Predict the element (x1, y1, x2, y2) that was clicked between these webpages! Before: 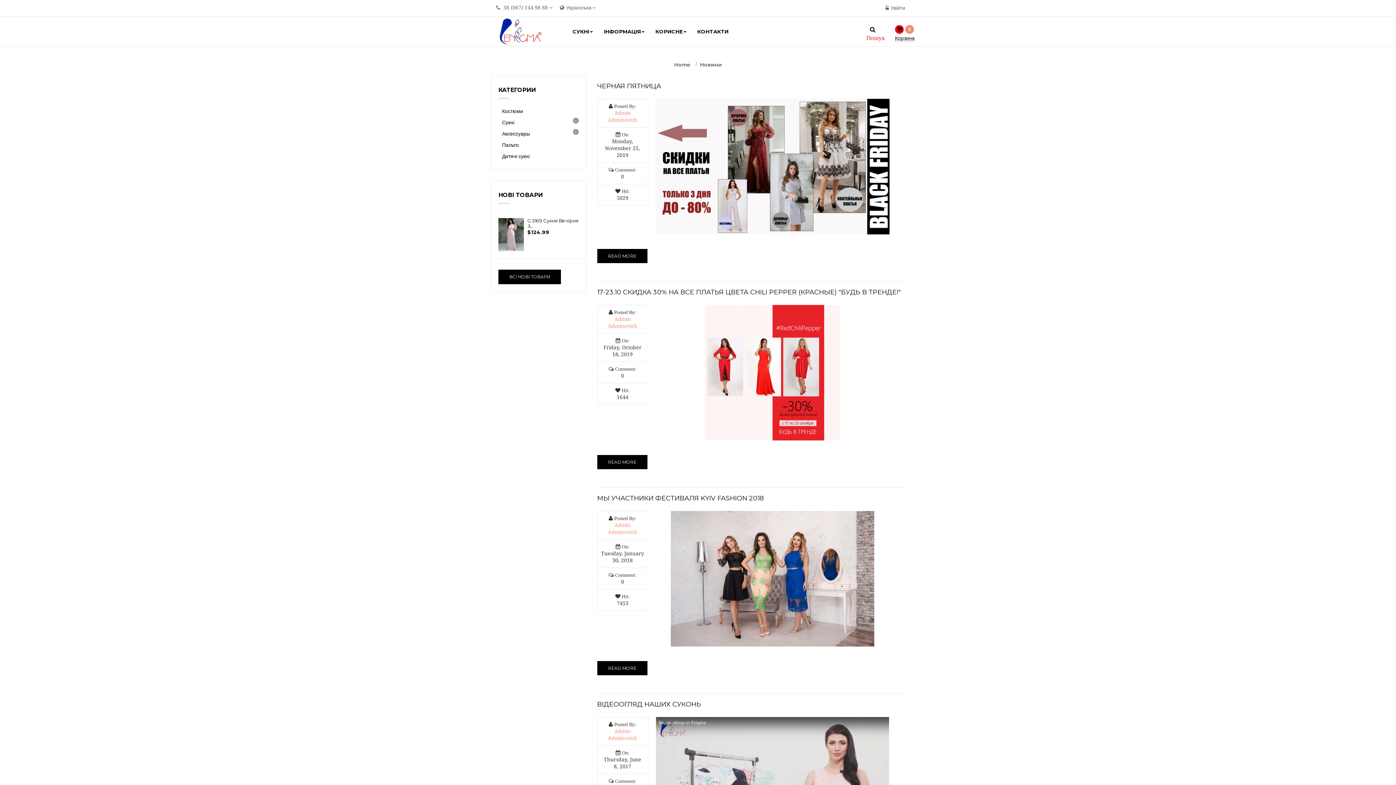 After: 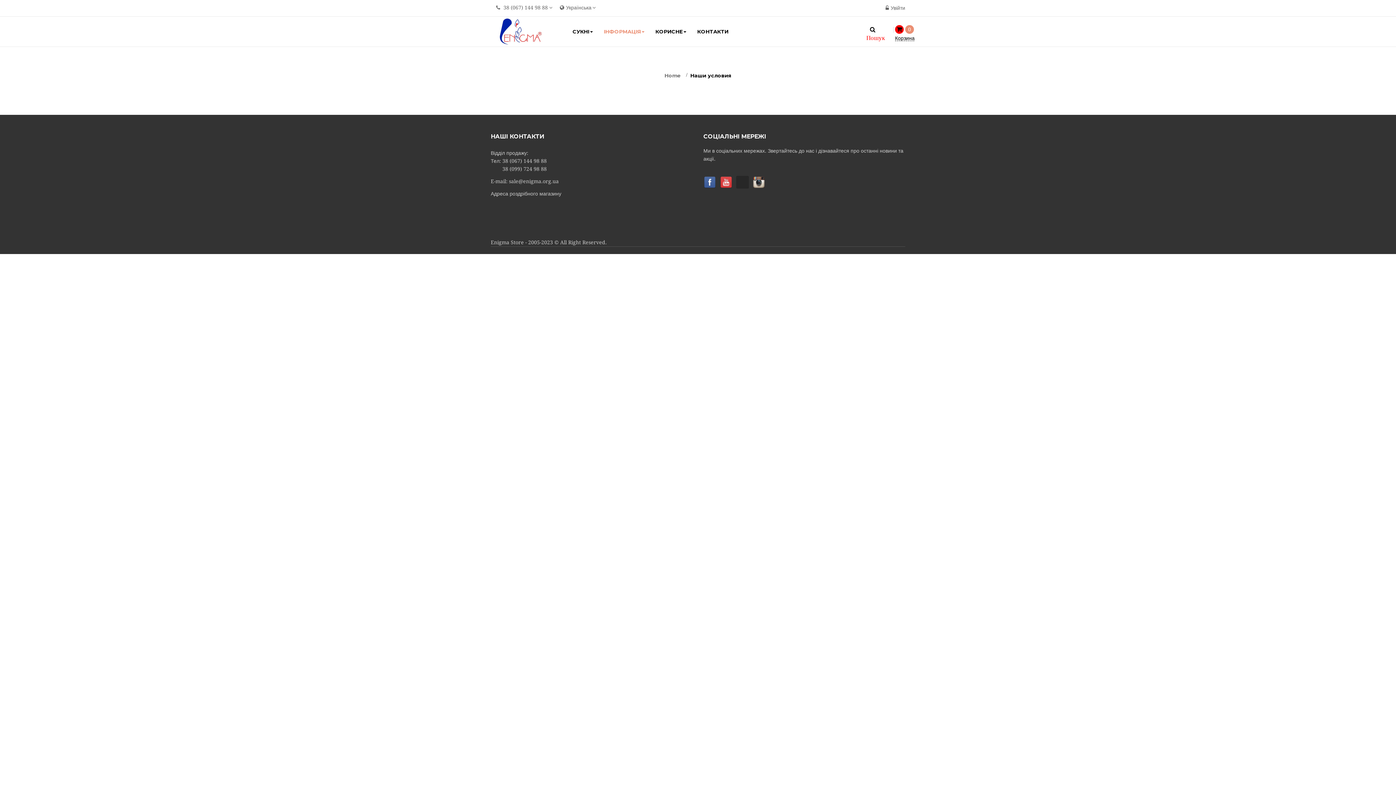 Action: bbox: (598, 22, 650, 40) label: ІНФОРМАЦІЯ